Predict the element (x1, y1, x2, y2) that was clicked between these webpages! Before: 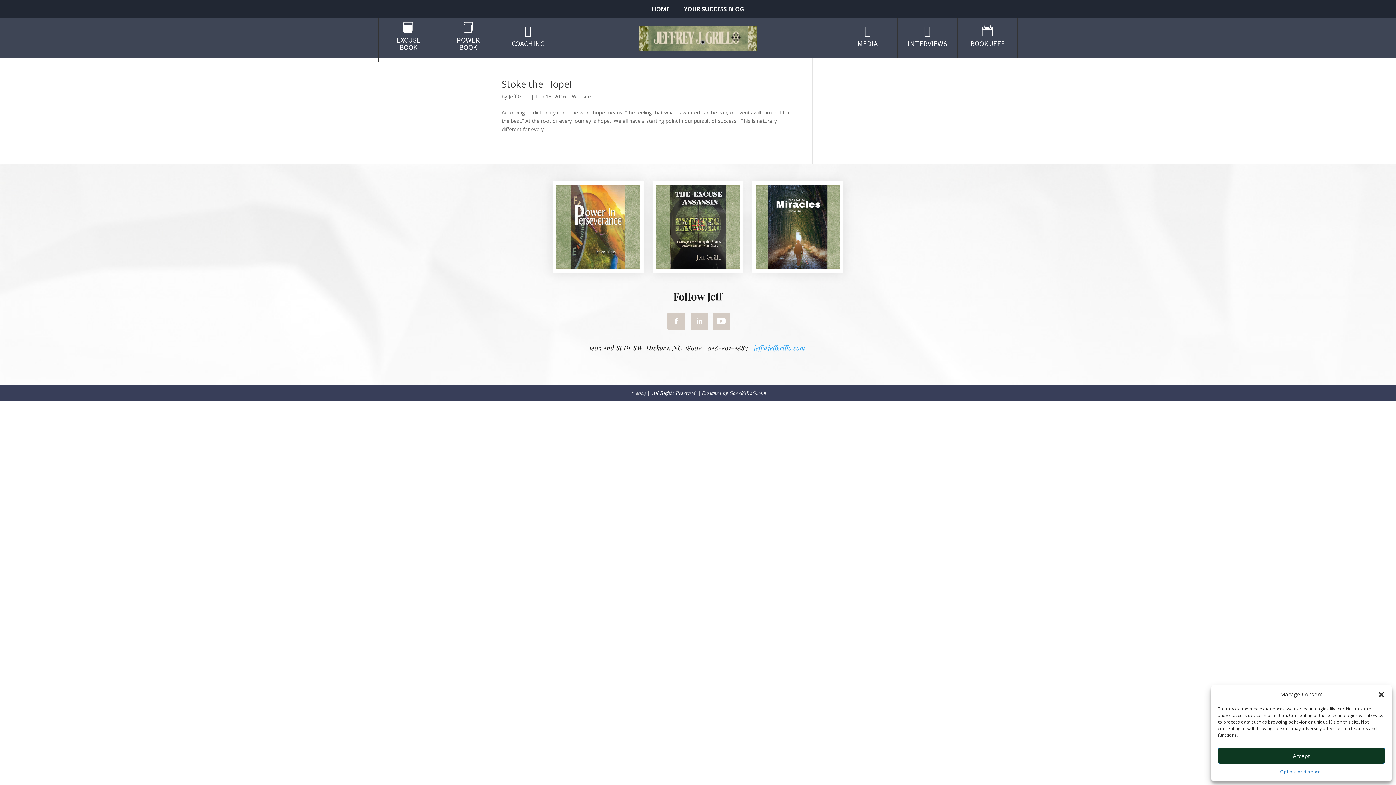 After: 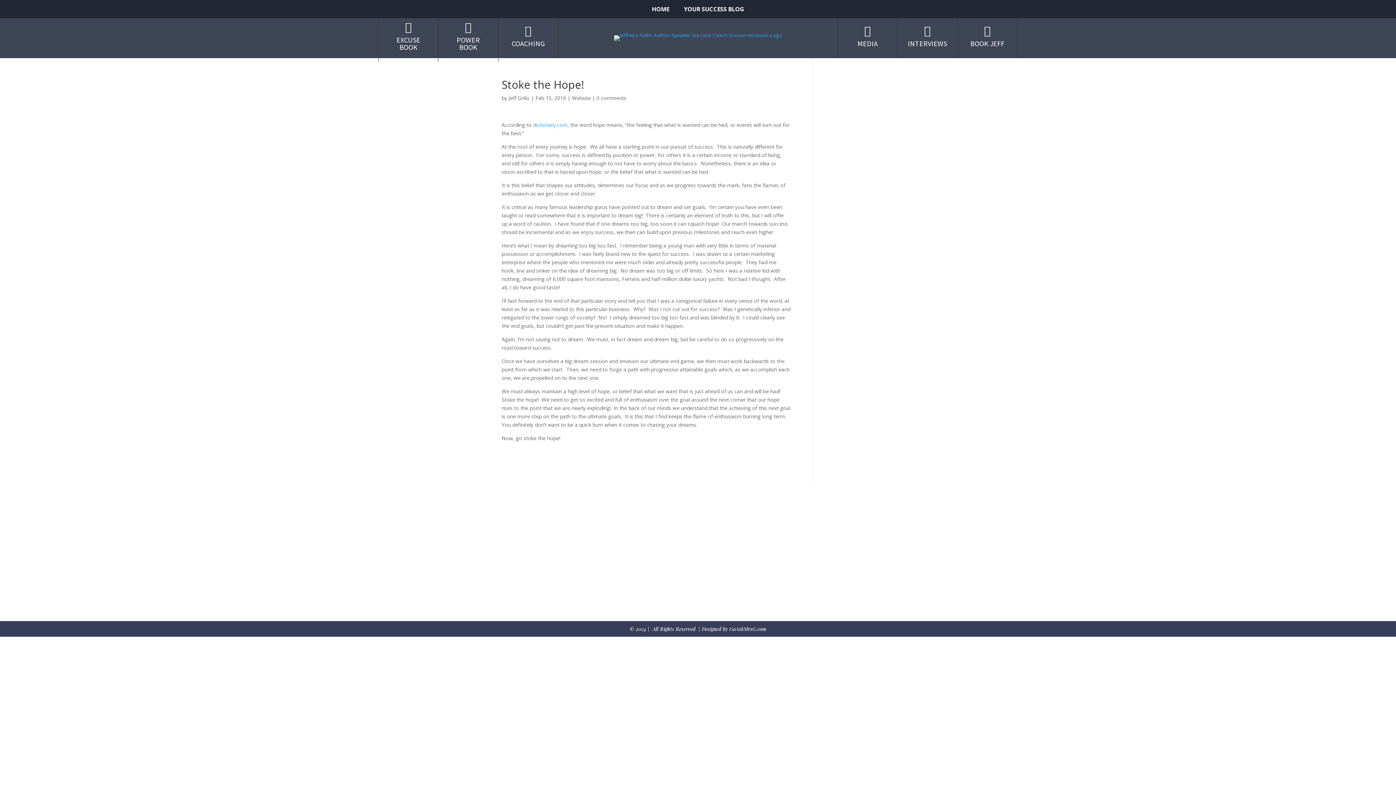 Action: bbox: (501, 77, 572, 90) label: Stoke the Hope!